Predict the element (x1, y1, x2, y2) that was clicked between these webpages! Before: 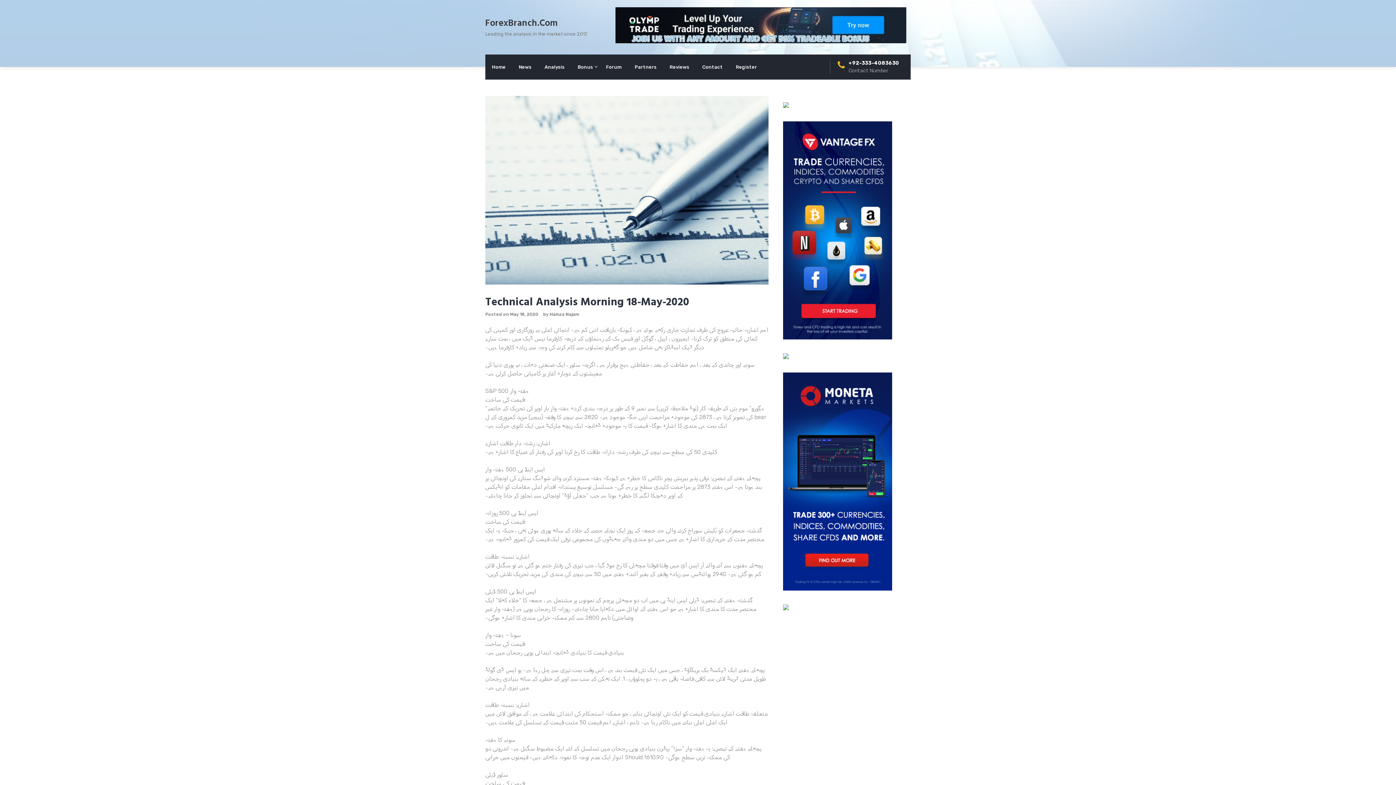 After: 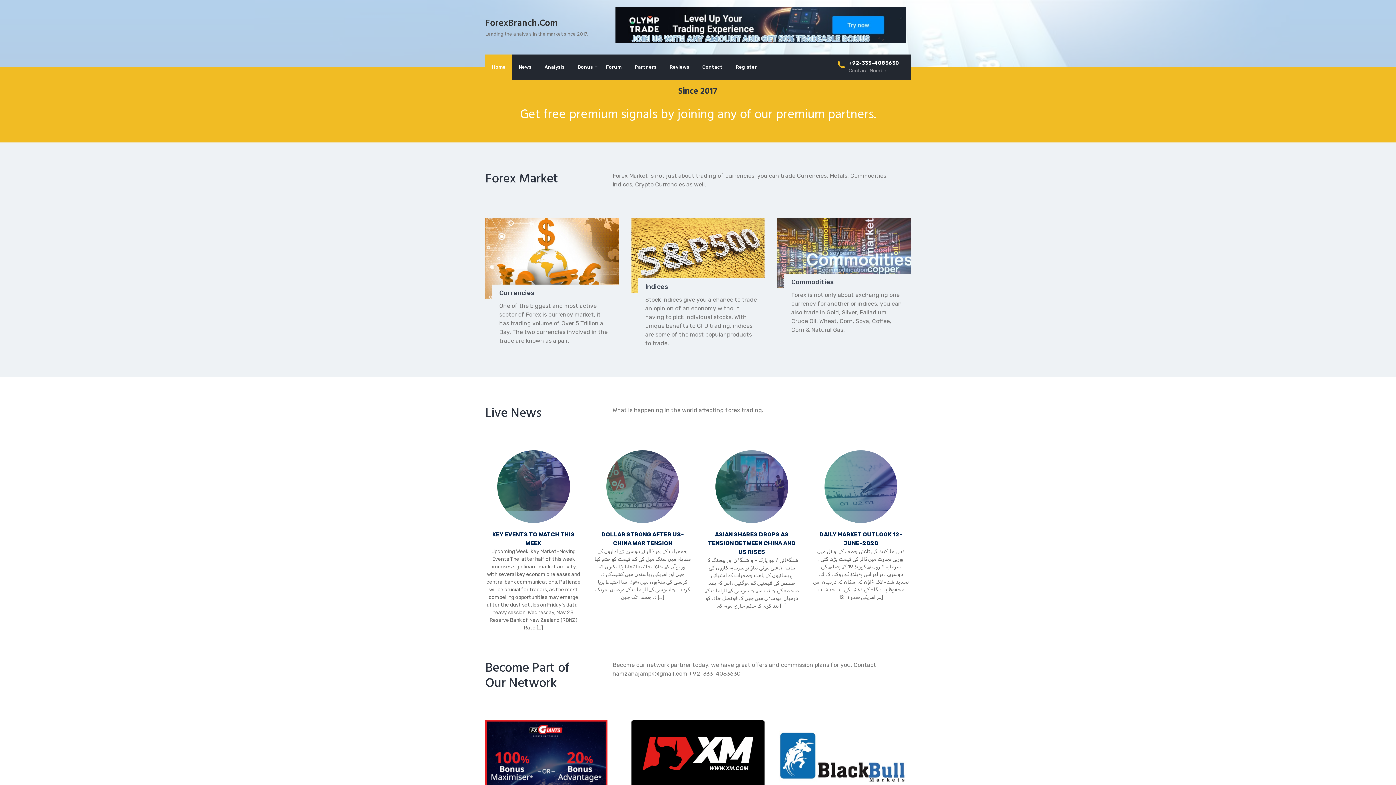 Action: label: Home bbox: (485, 54, 512, 79)